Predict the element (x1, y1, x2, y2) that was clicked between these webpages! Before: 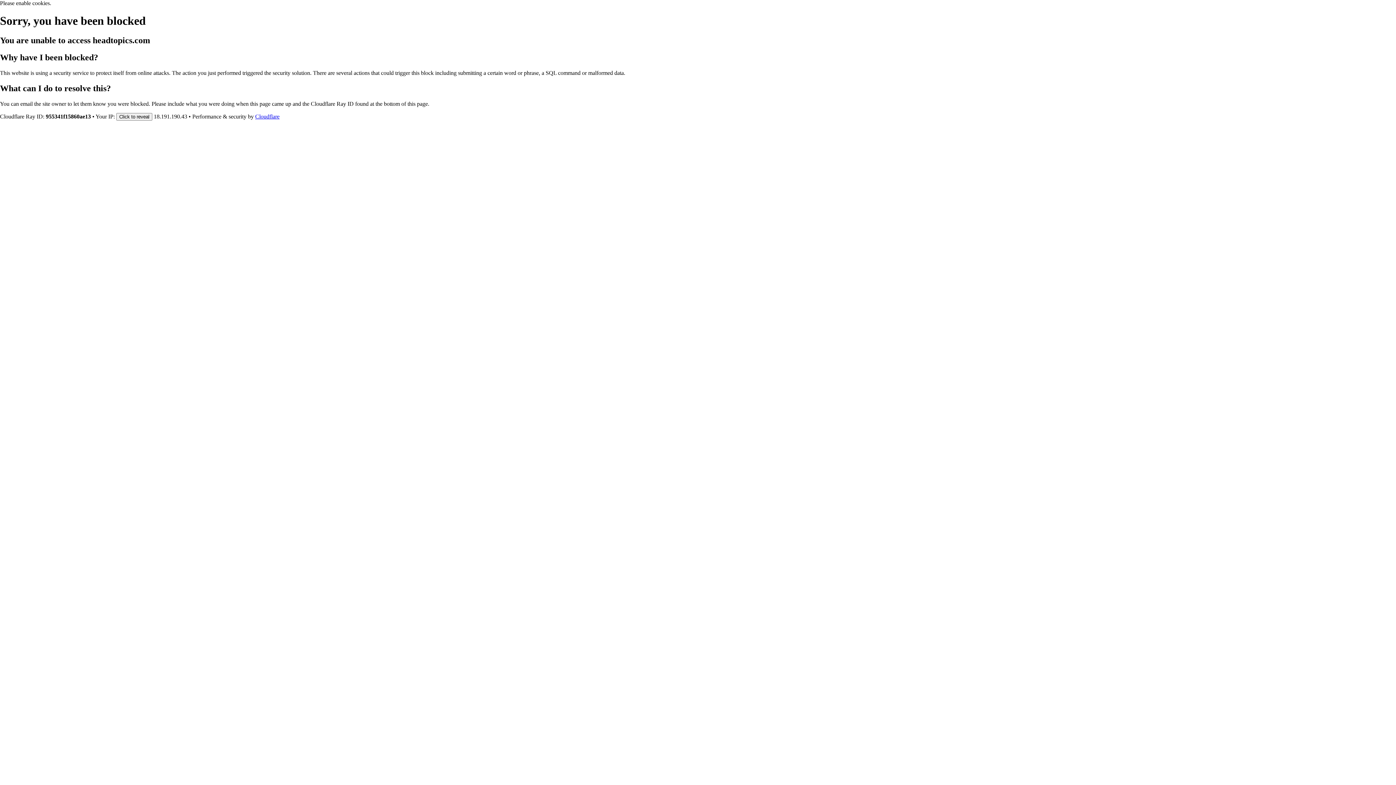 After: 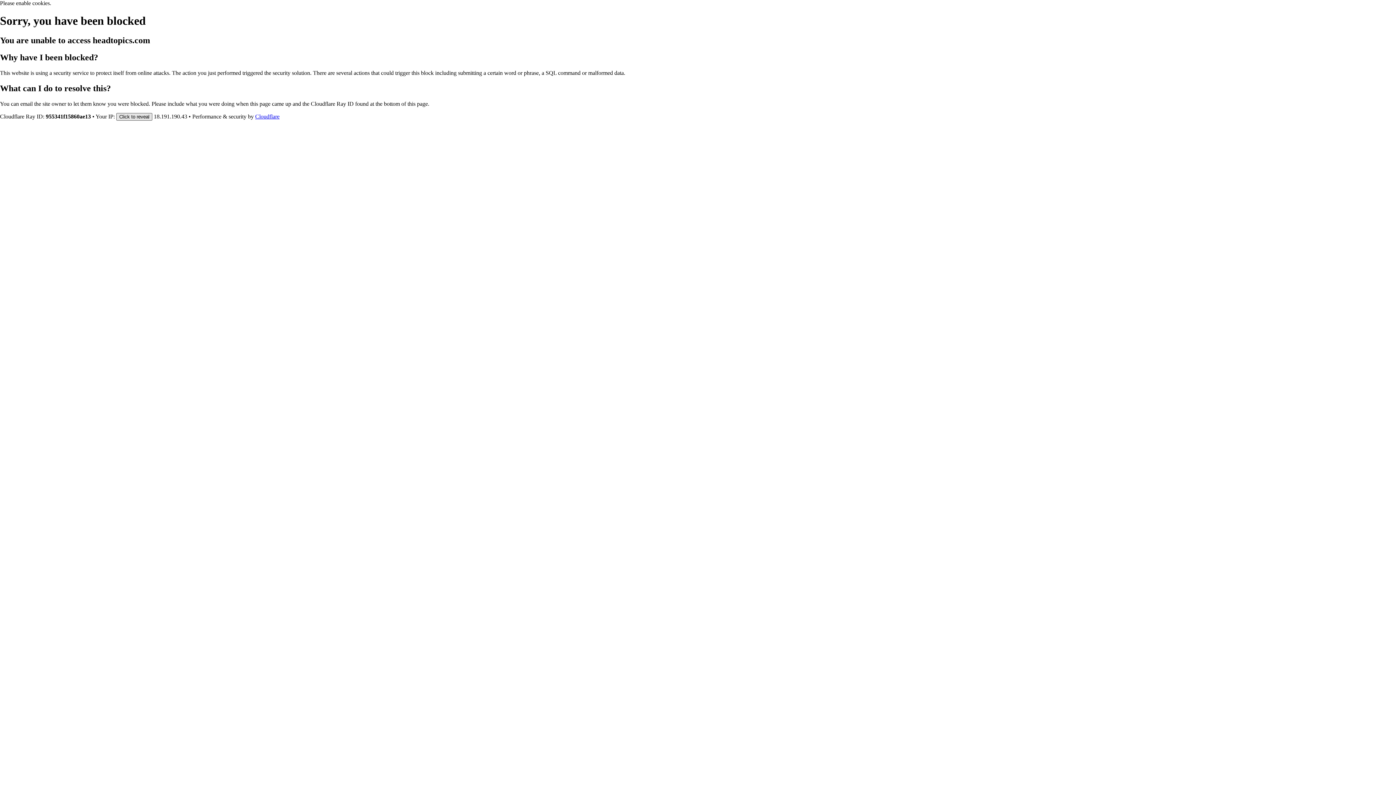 Action: bbox: (116, 112, 152, 120) label: Click to reveal